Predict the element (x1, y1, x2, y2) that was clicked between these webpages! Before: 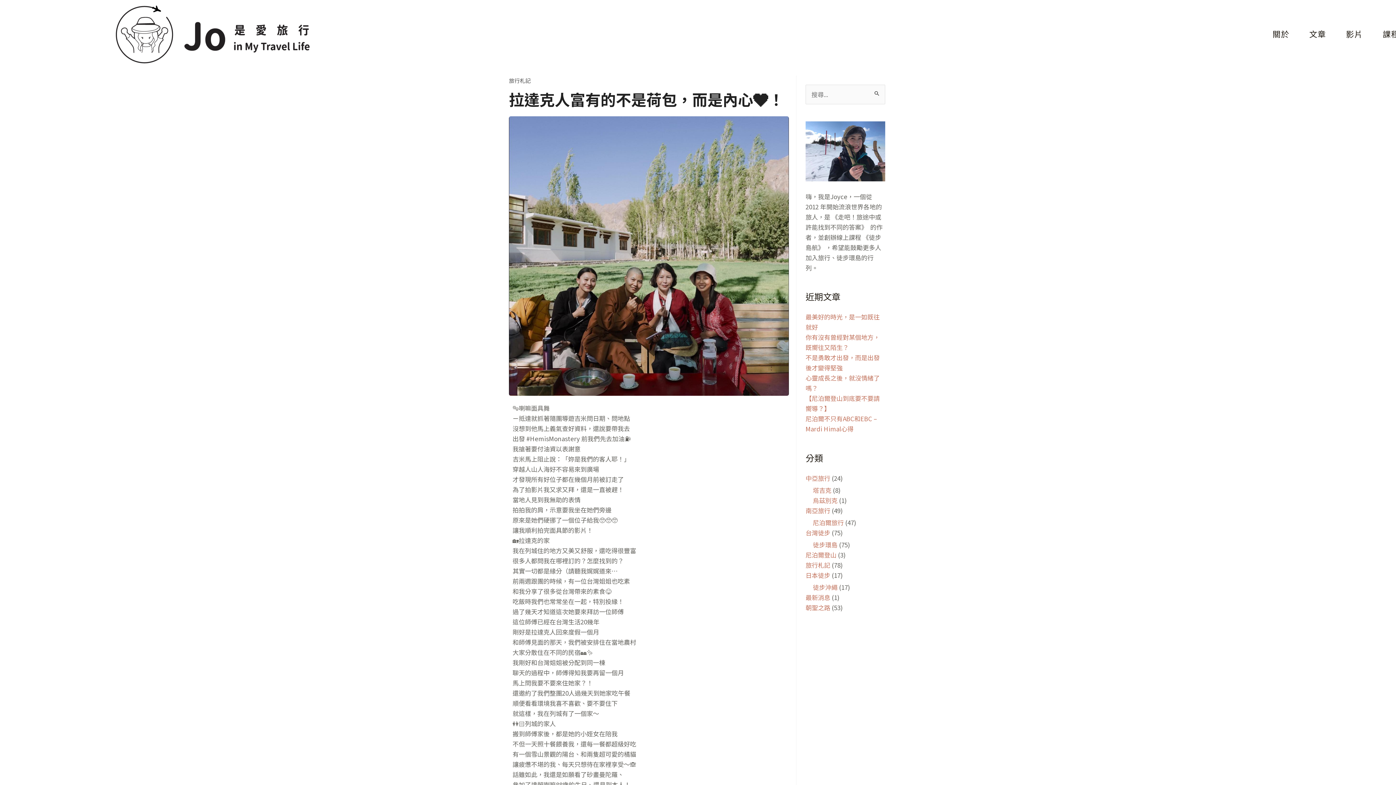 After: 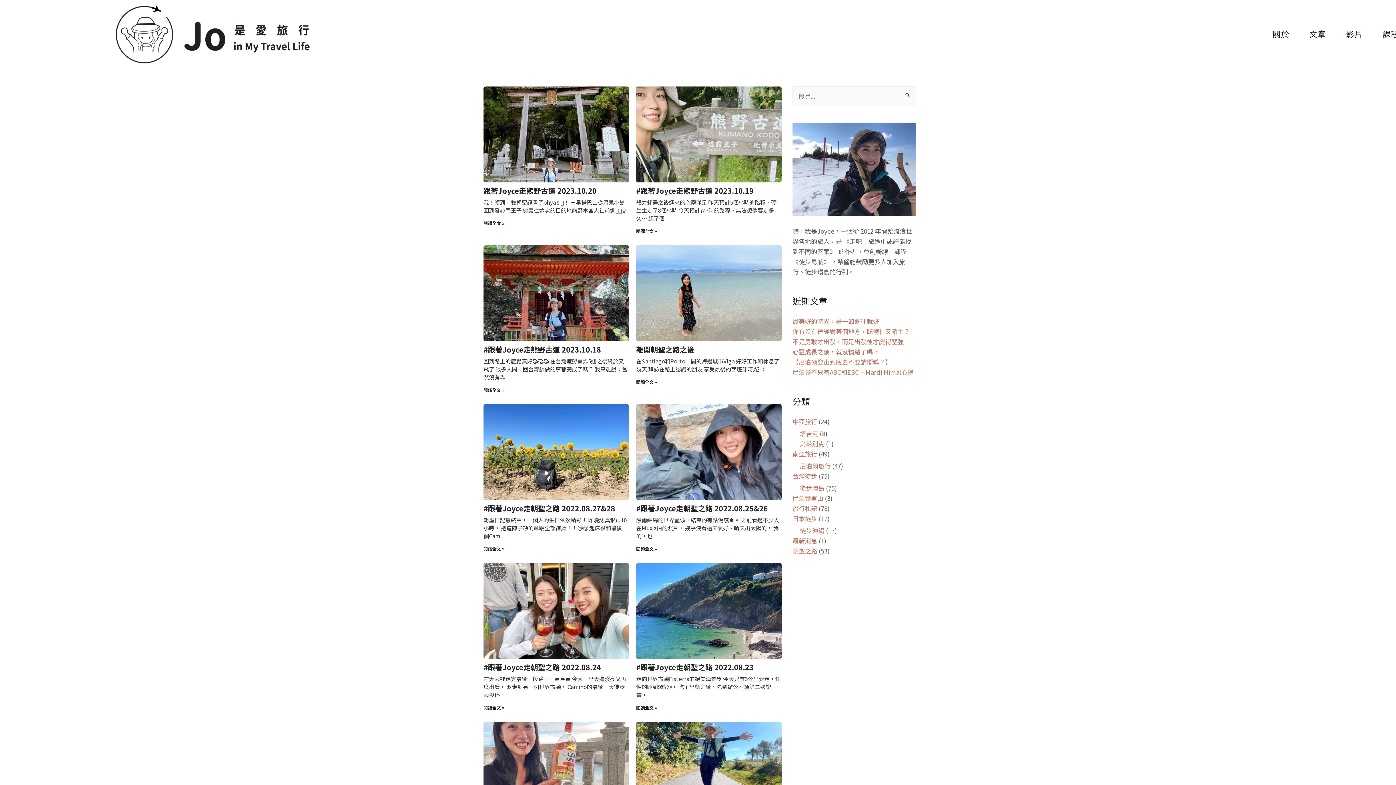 Action: label: 朝聖之路 bbox: (805, 603, 830, 612)